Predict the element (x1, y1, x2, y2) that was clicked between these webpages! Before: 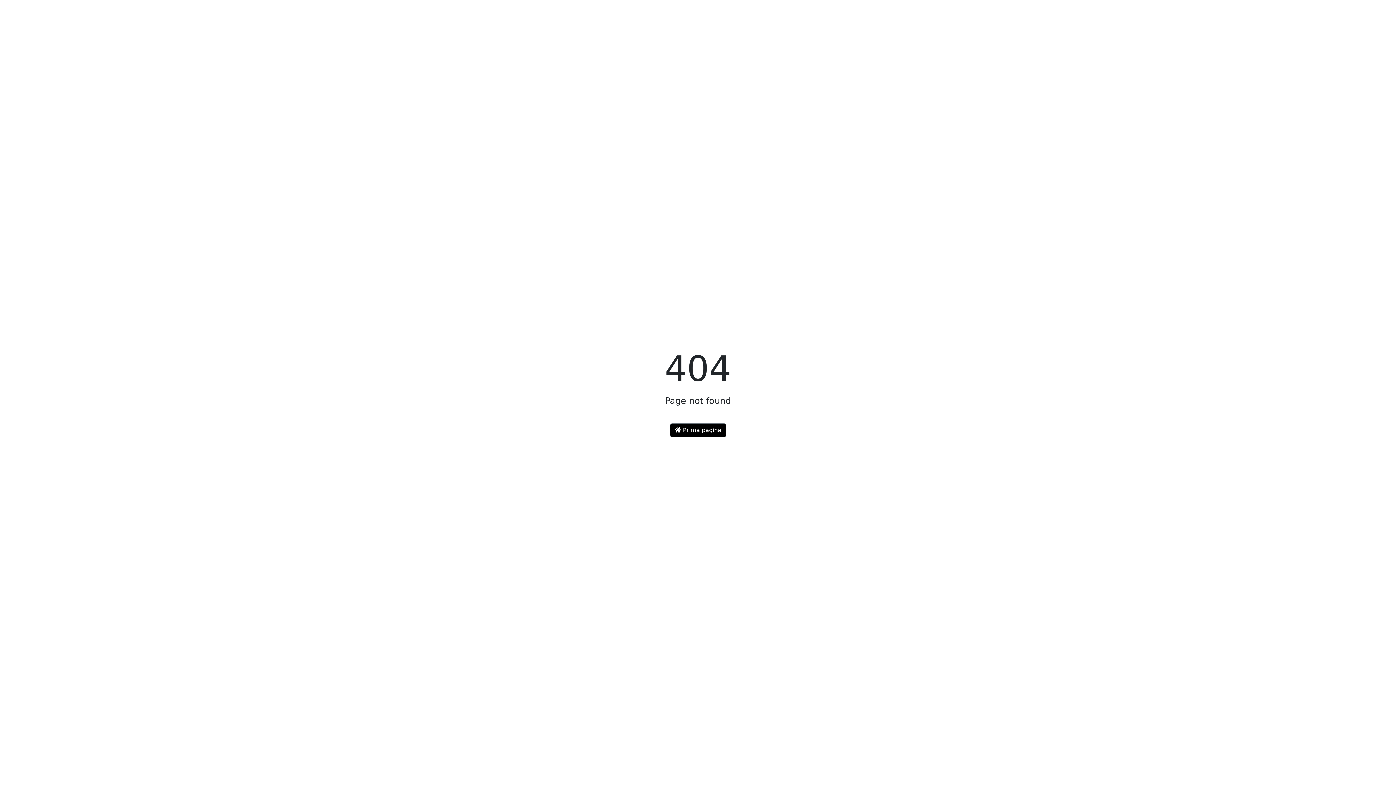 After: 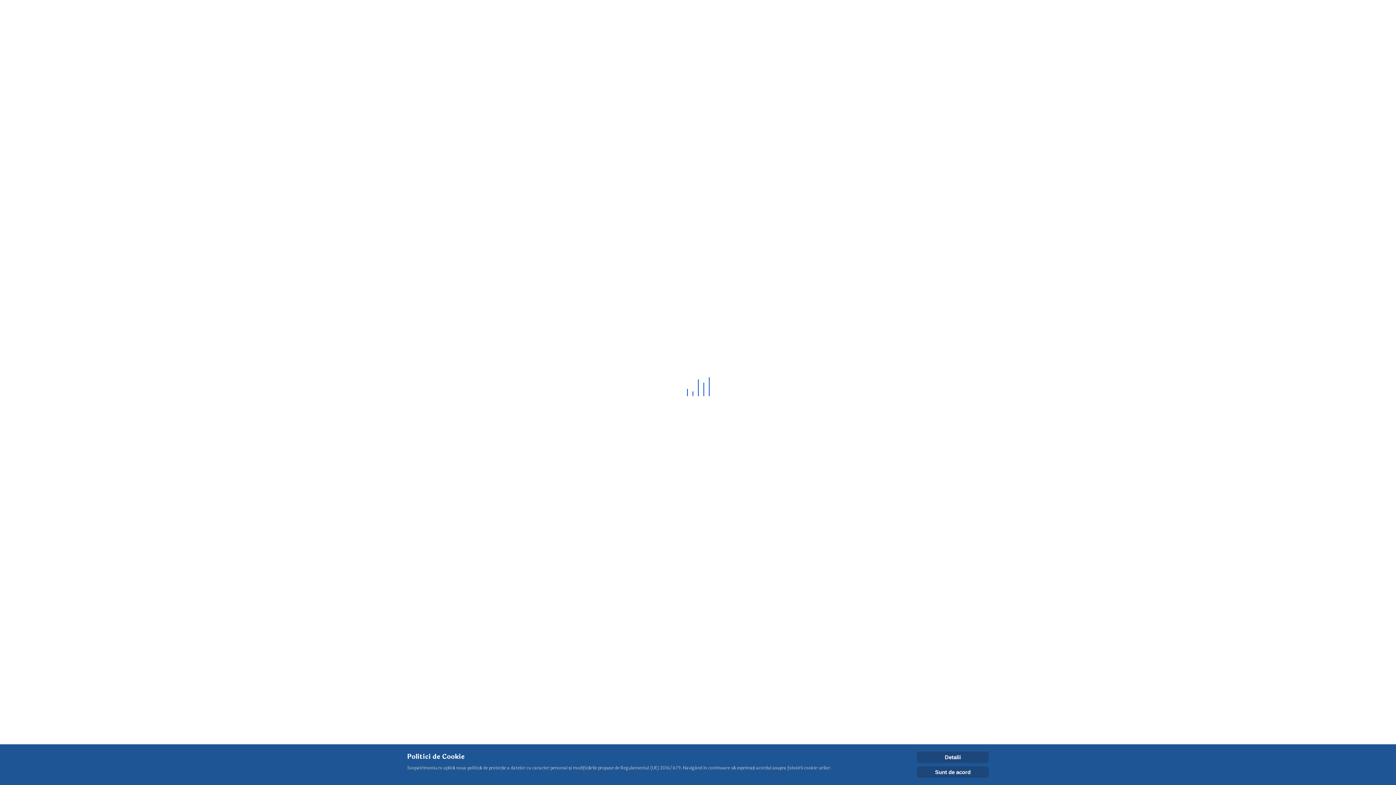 Action: bbox: (670, 423, 726, 437) label:  Prima pagină